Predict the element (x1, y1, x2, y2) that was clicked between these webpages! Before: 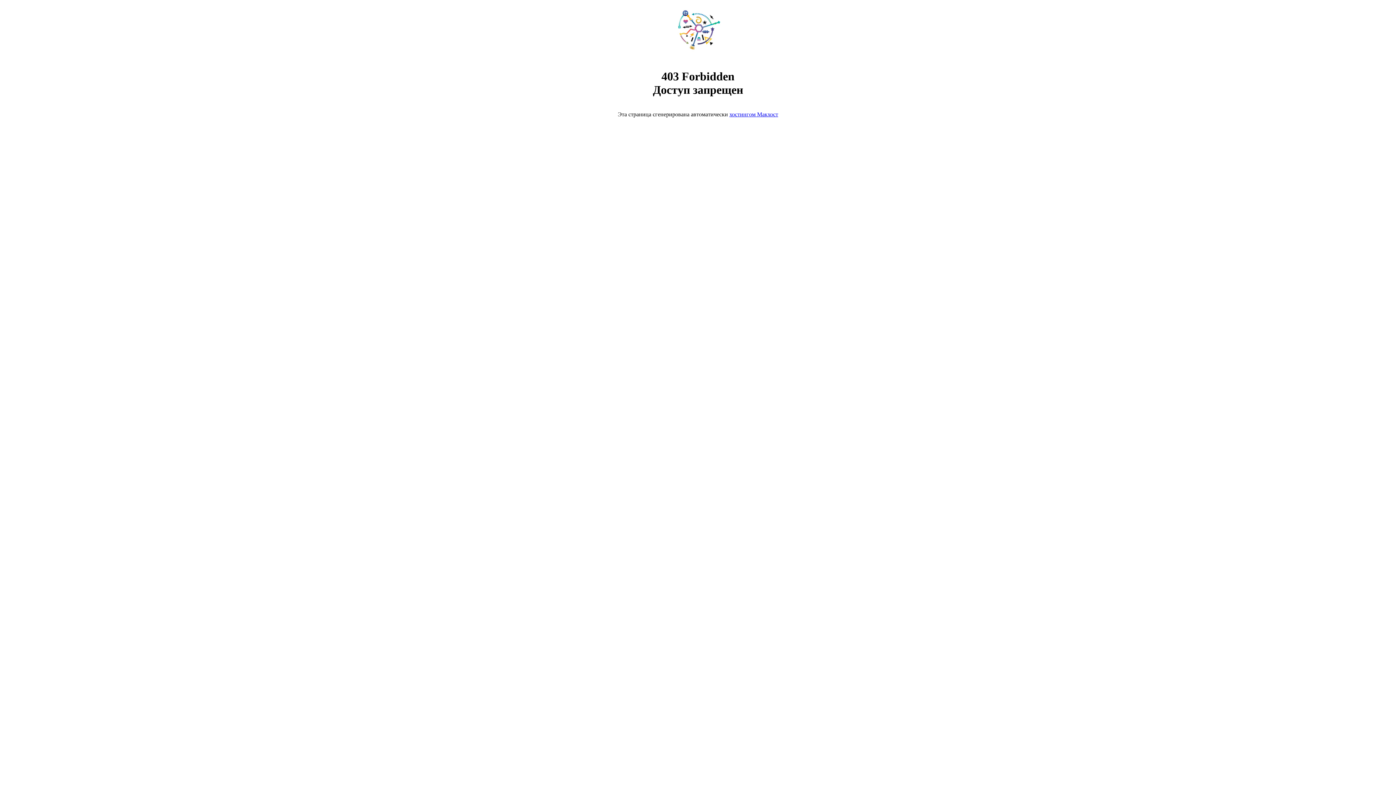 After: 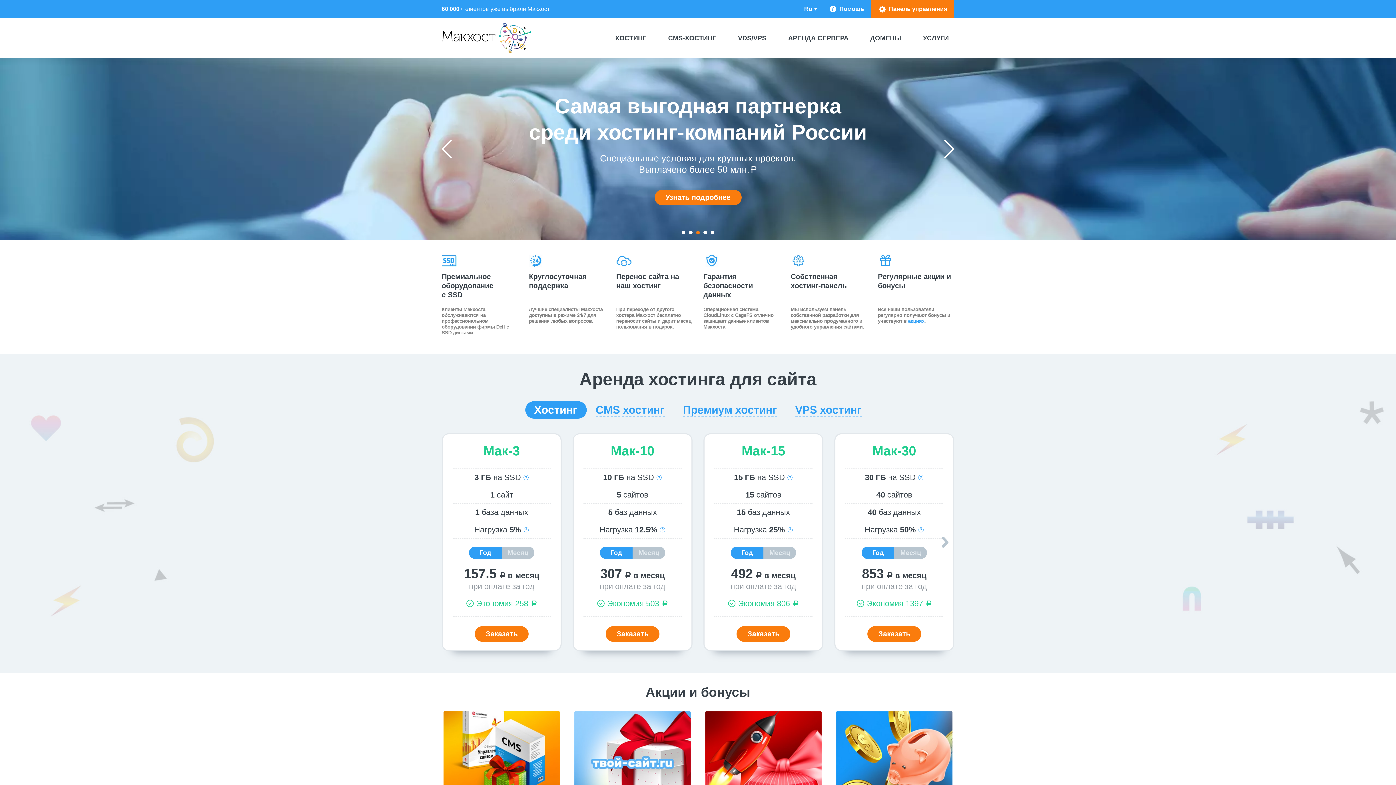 Action: bbox: (729, 111, 778, 117) label: хостингом Макхост